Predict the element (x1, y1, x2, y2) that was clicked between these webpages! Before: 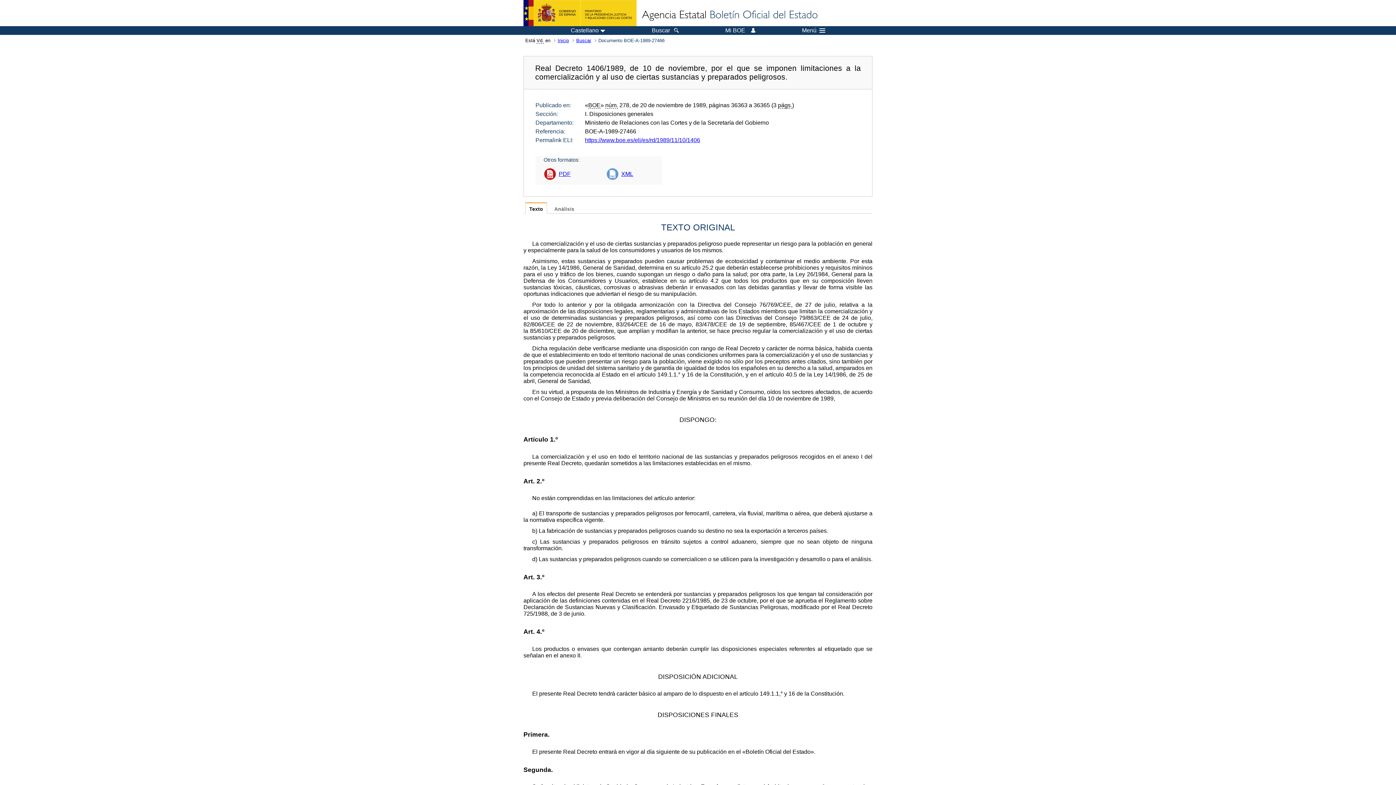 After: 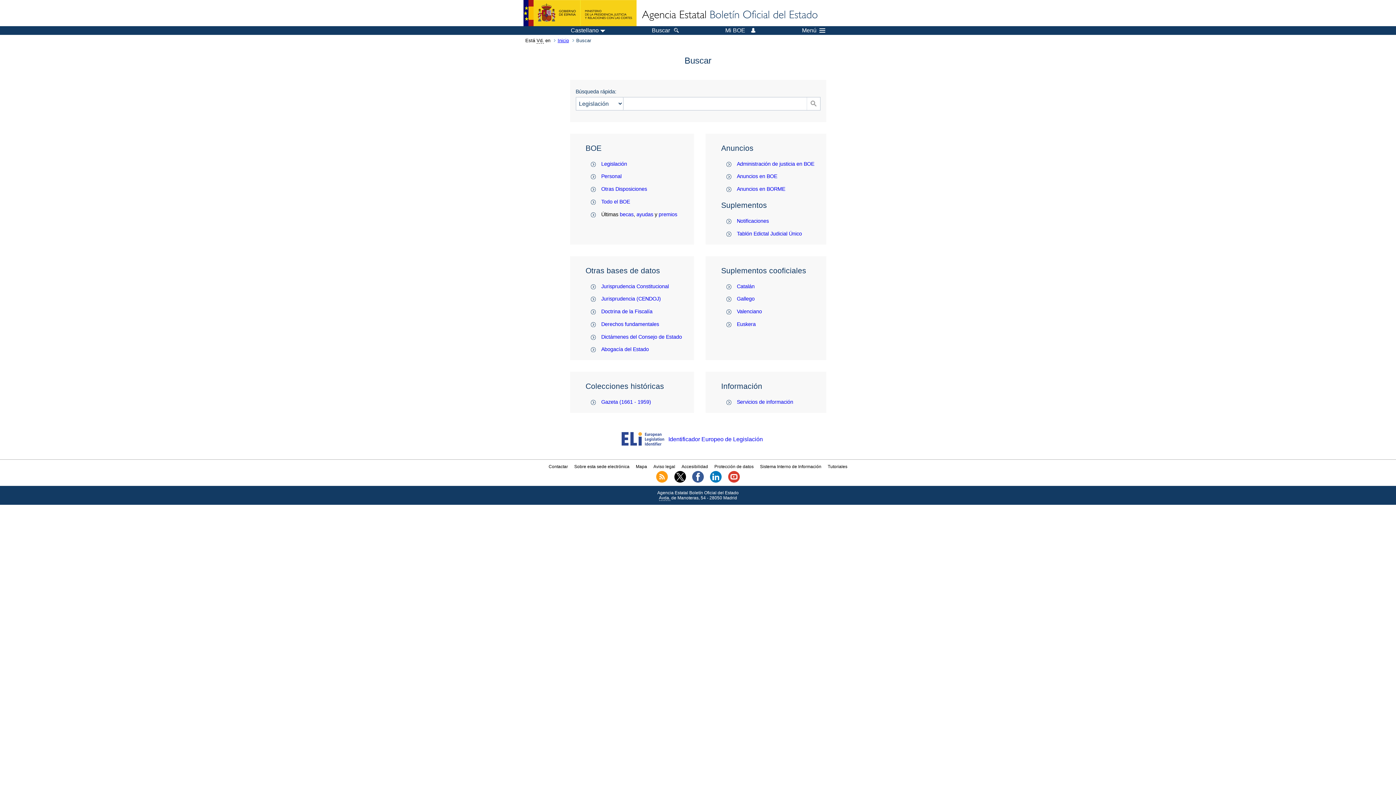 Action: label: Buscar bbox: (652, 27, 678, 33)